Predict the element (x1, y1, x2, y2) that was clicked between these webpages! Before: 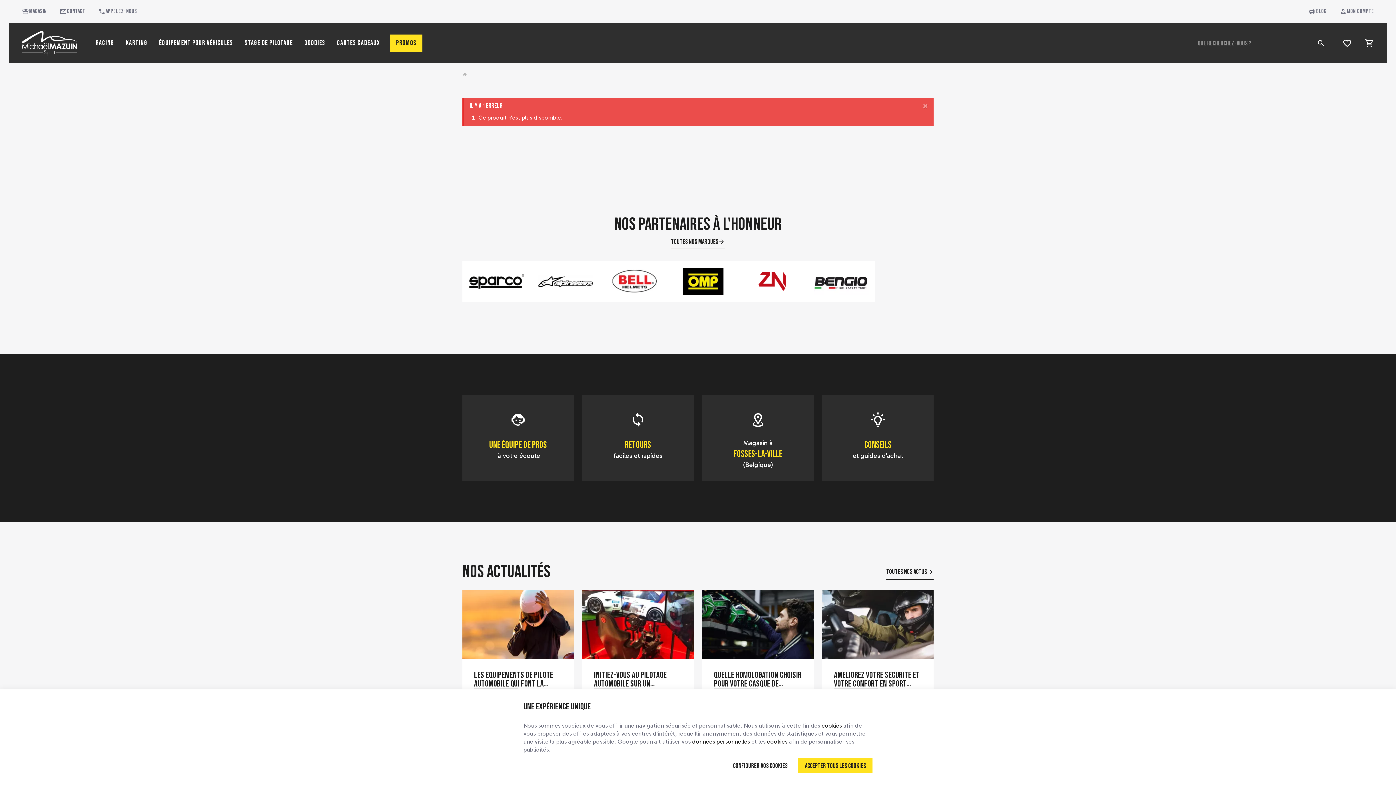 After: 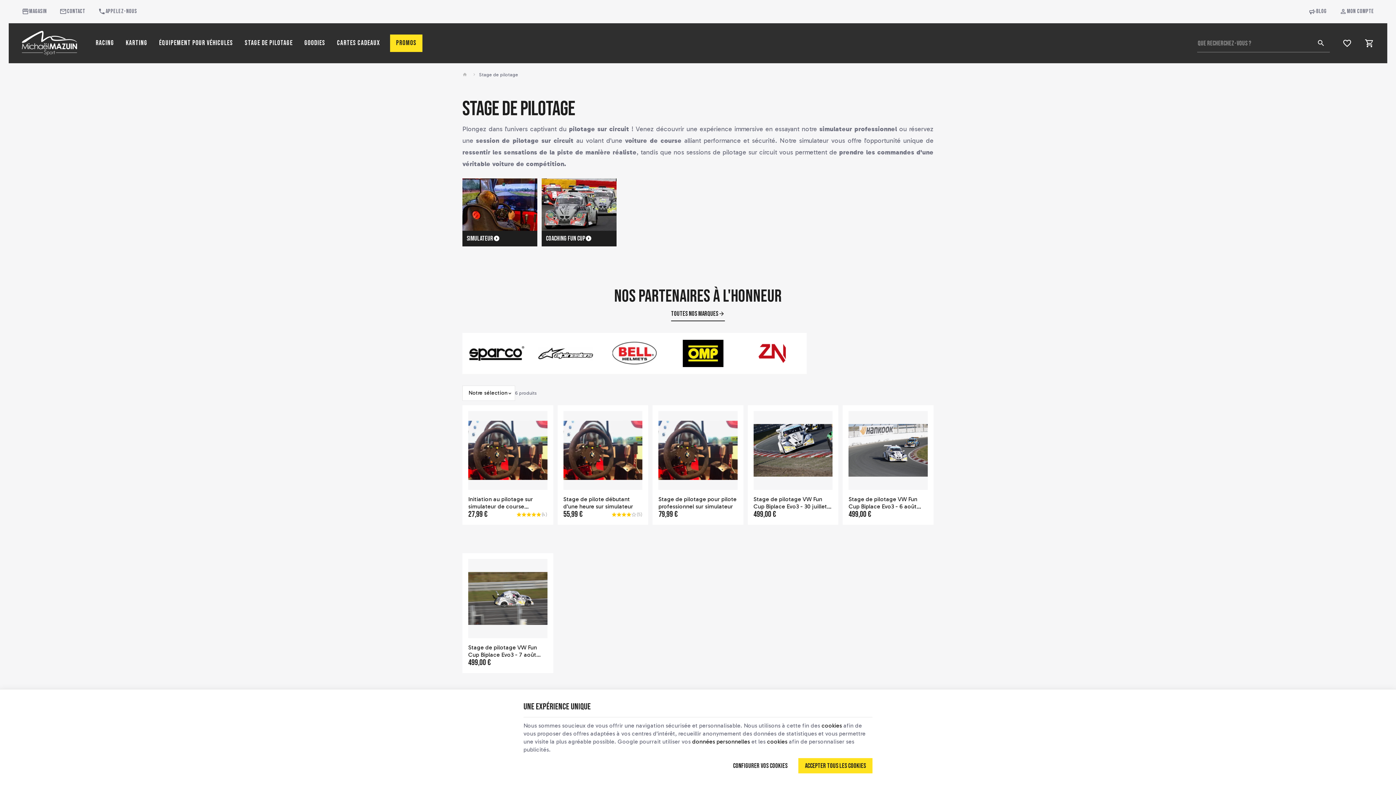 Action: bbox: (239, 23, 298, 63) label: Stage de pilotage